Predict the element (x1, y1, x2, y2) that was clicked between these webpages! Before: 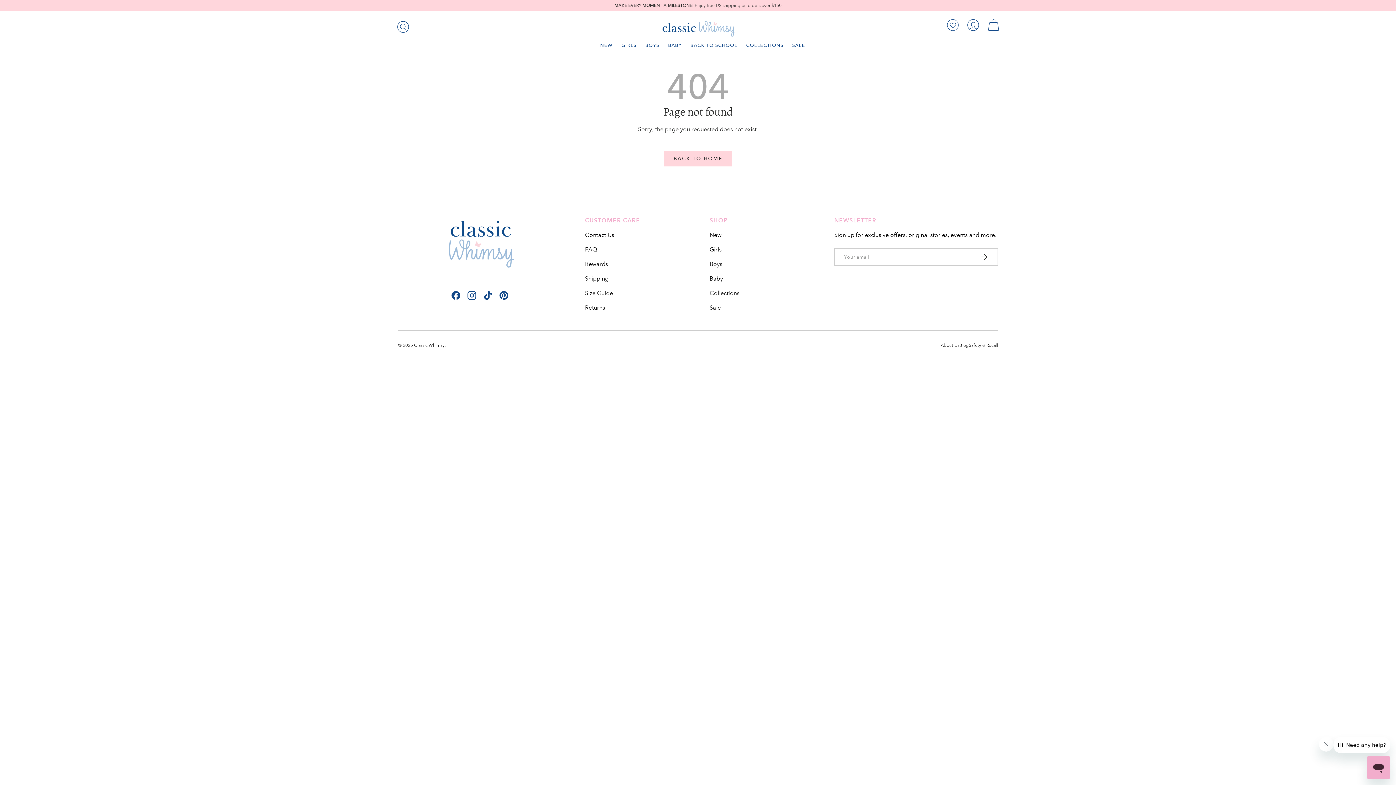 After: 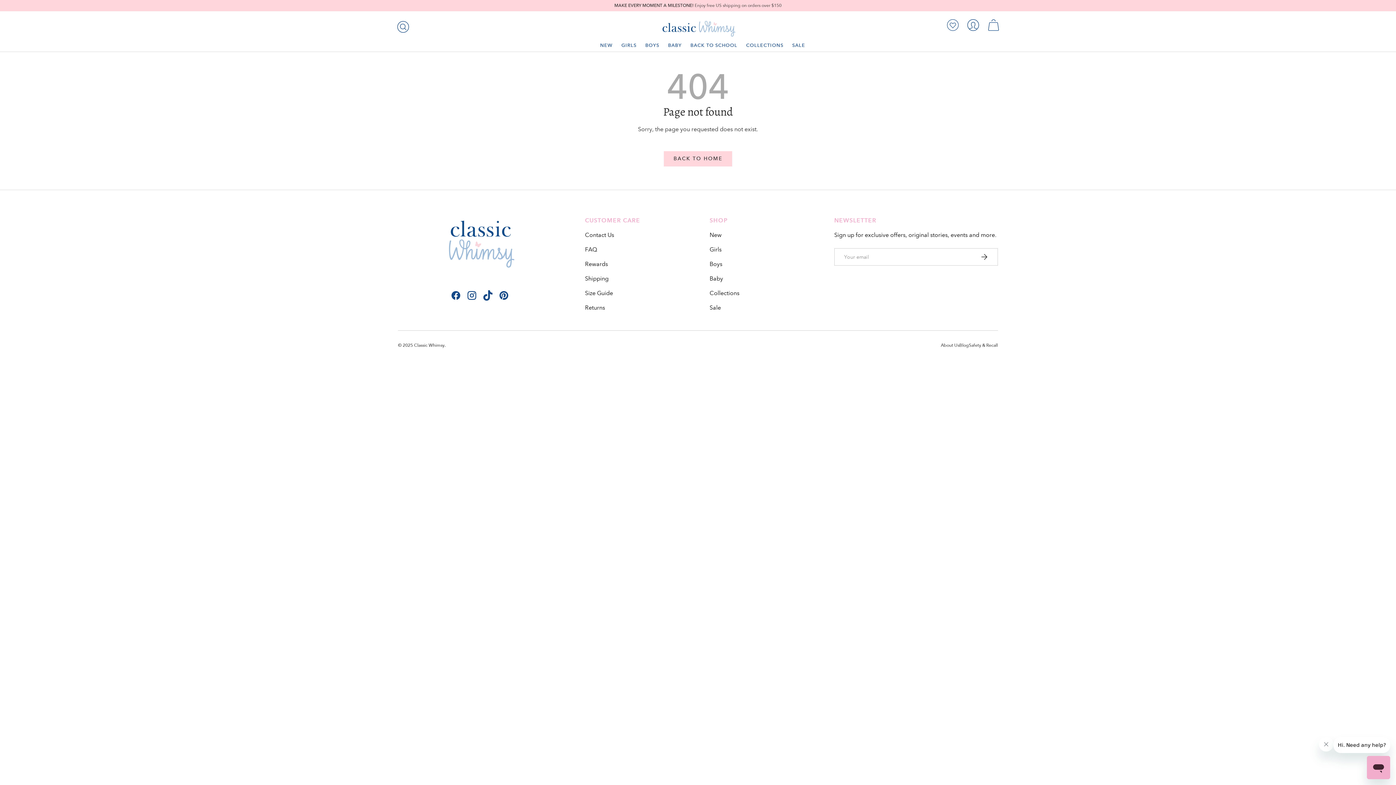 Action: label: TikTok bbox: (480, 287, 496, 303)